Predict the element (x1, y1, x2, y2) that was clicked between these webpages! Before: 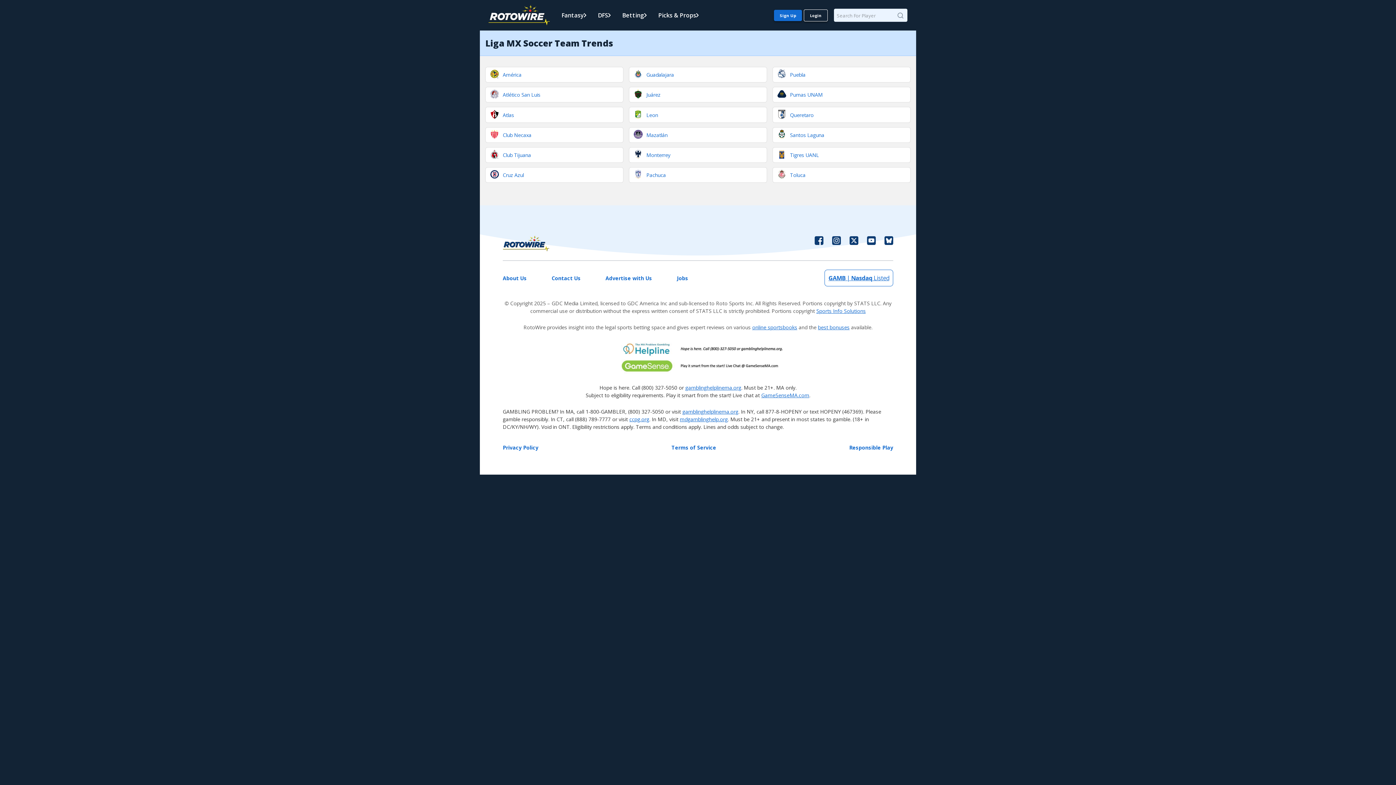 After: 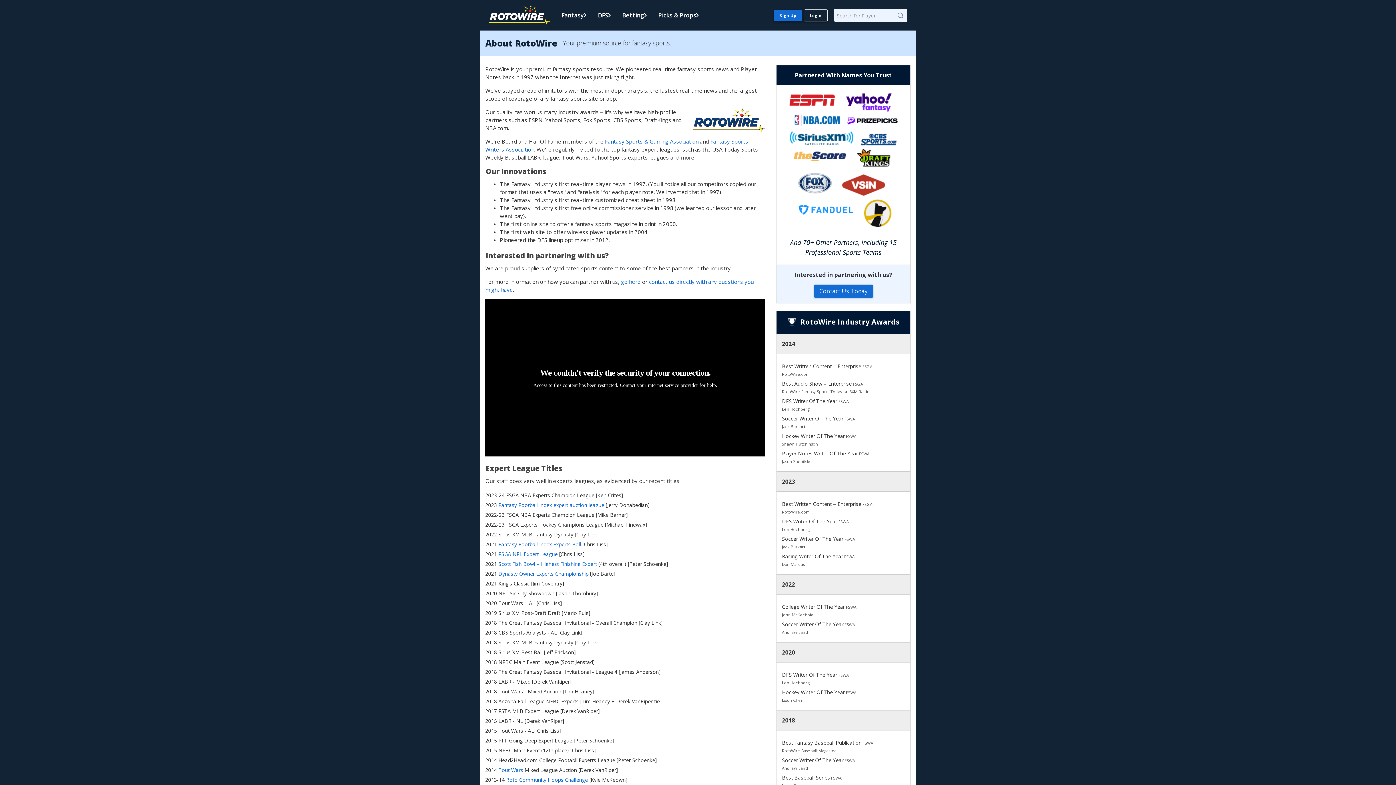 Action: label: About Us bbox: (502, 269, 526, 286)